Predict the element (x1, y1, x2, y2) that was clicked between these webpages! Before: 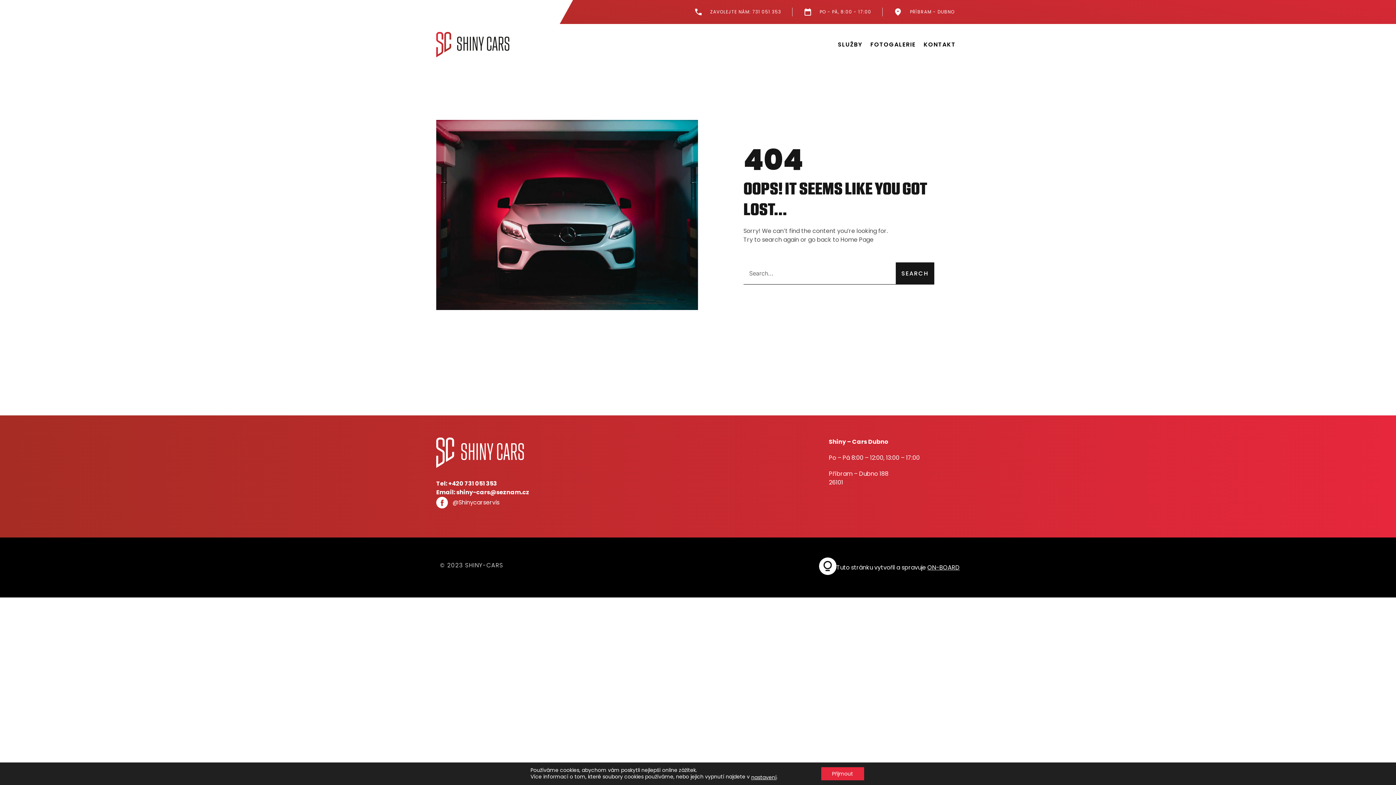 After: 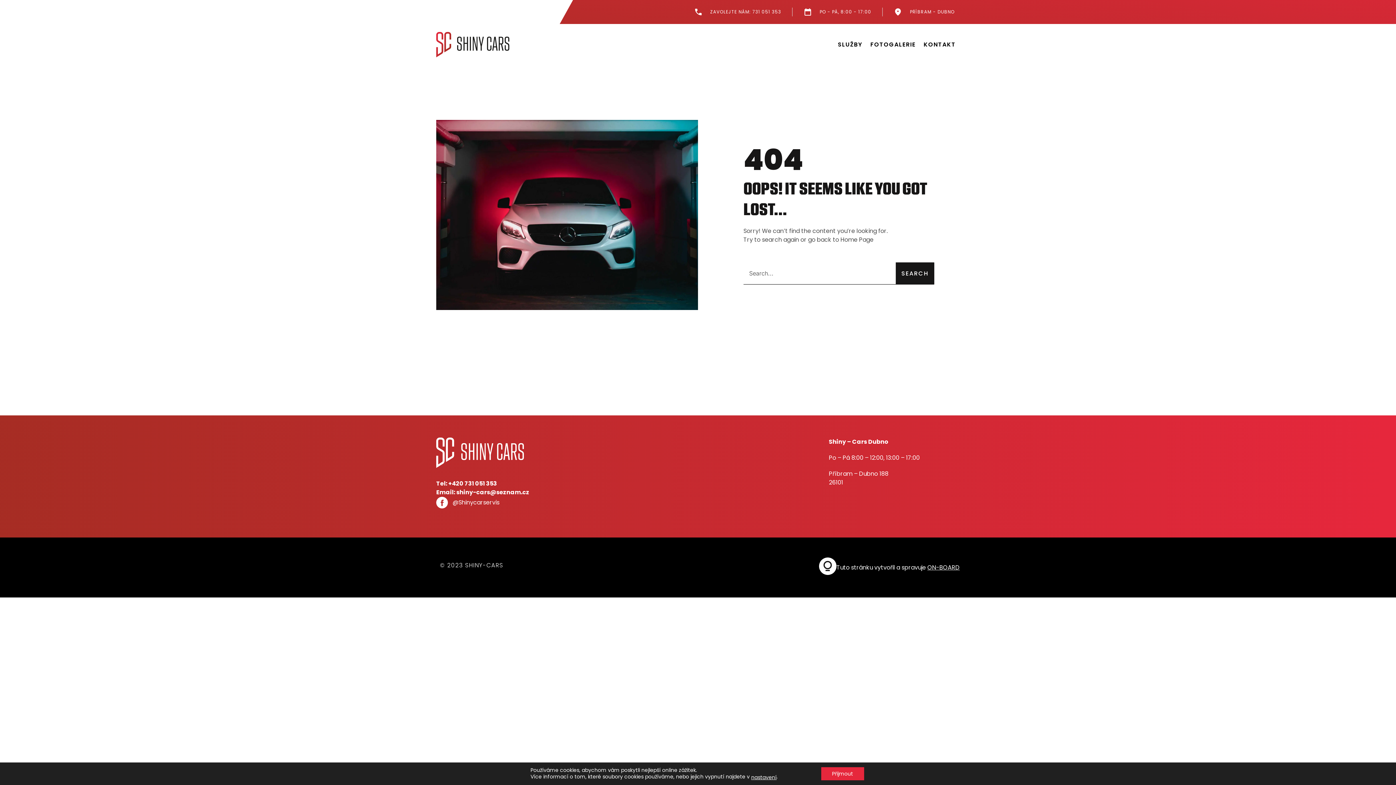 Action: bbox: (448, 479, 497, 488) label: +420 731 051 353